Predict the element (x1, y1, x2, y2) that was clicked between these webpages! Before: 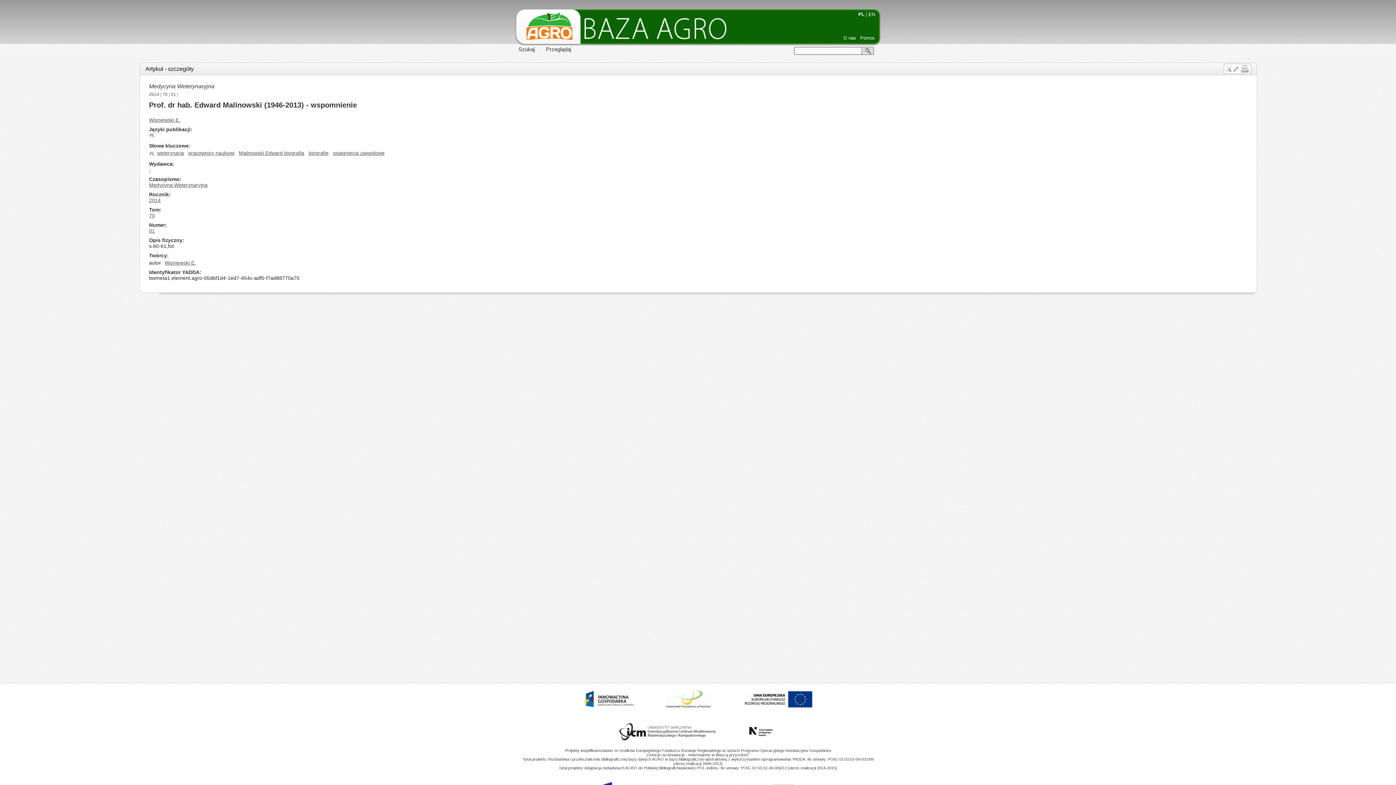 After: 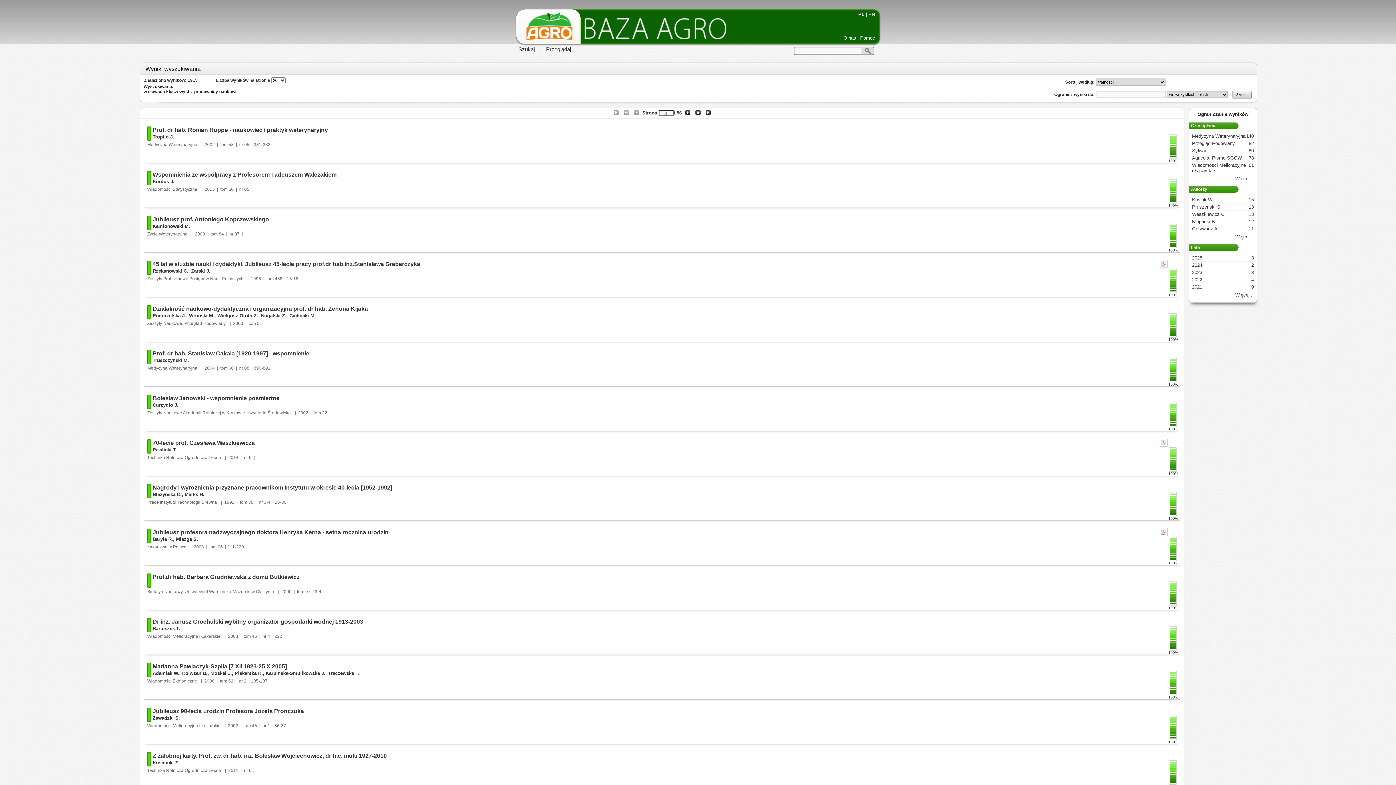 Action: bbox: (188, 150, 234, 156) label: pracownicy naukowi